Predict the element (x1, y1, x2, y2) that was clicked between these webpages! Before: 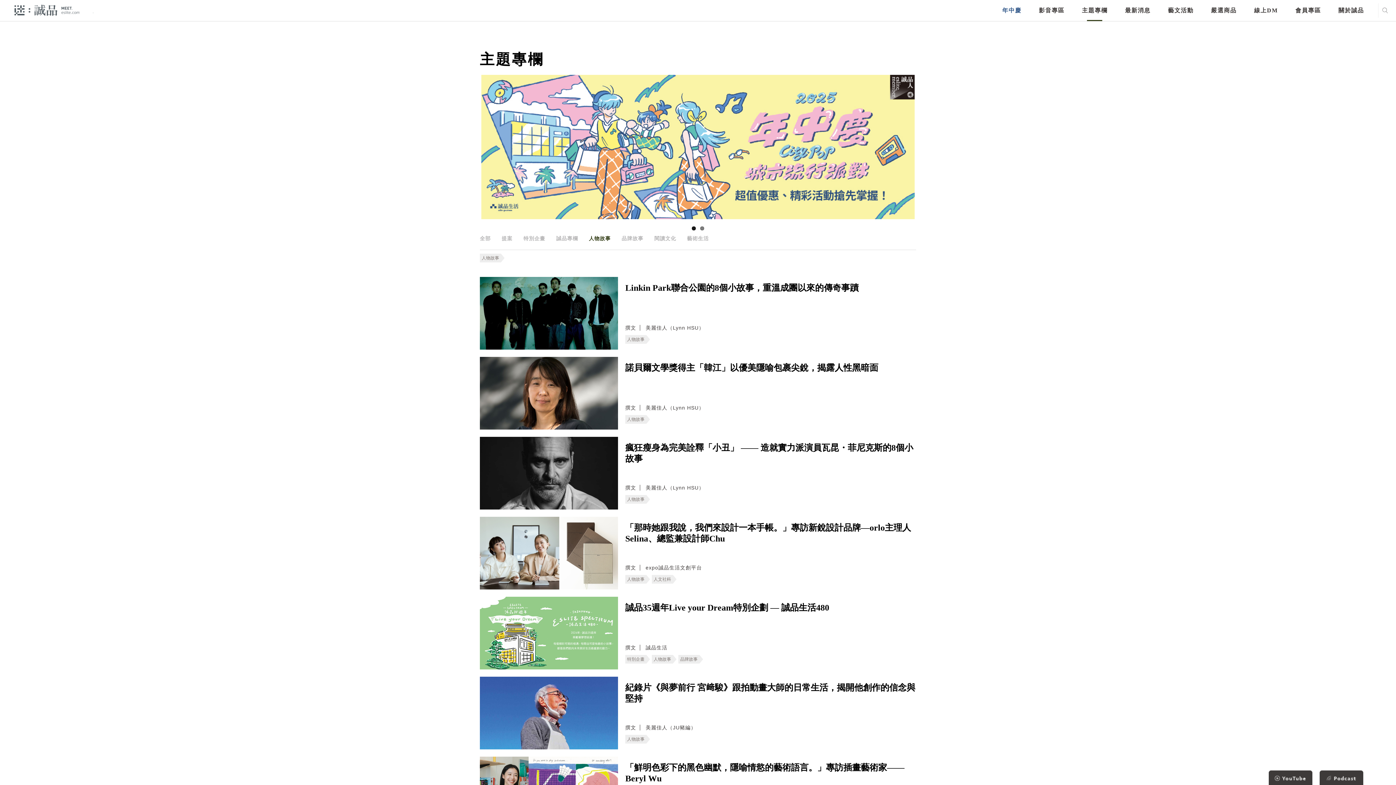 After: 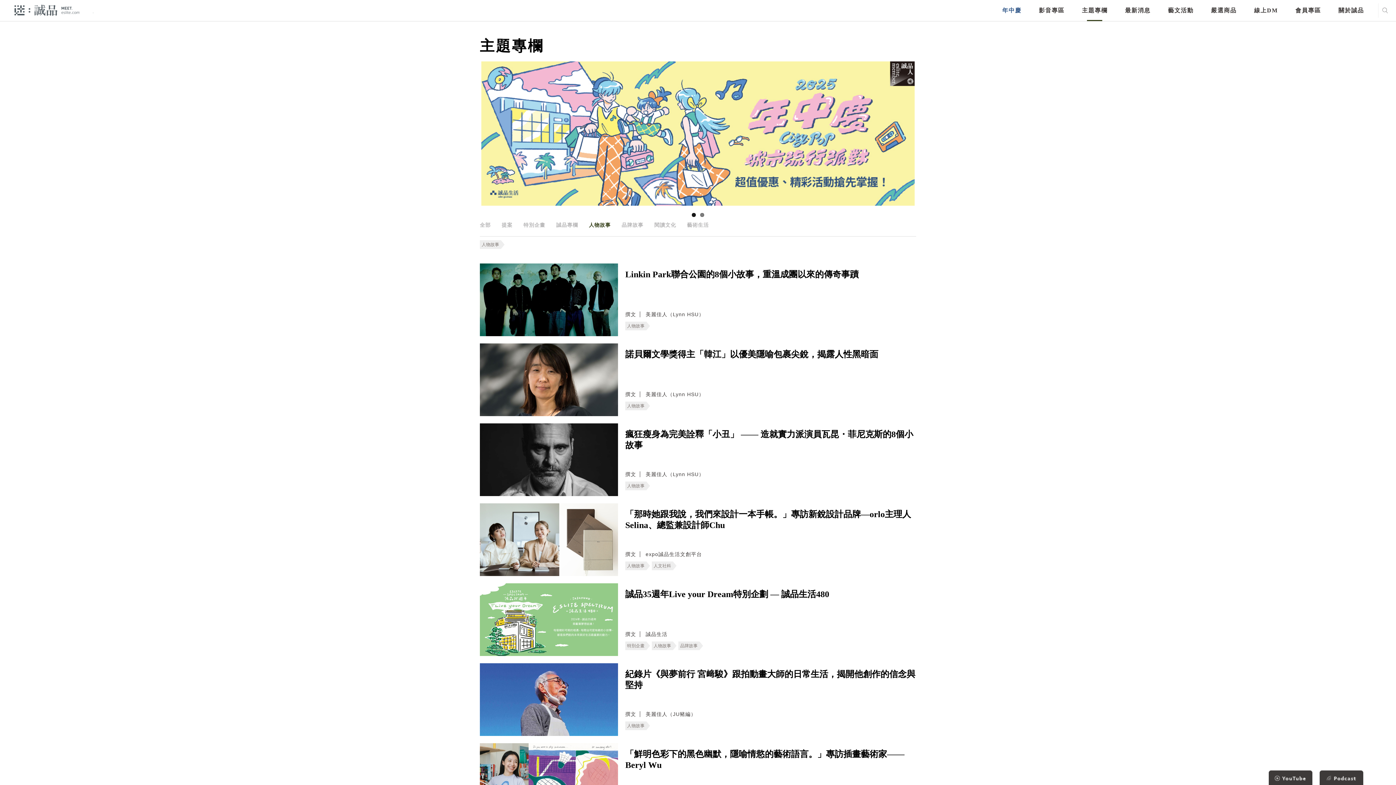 Action: label: 「鮮明色彩下的黑色幽默，隱喻情慾的藝術語言。」專訪插畫藝術家——Beryl Wu bbox: (625, 762, 916, 799)